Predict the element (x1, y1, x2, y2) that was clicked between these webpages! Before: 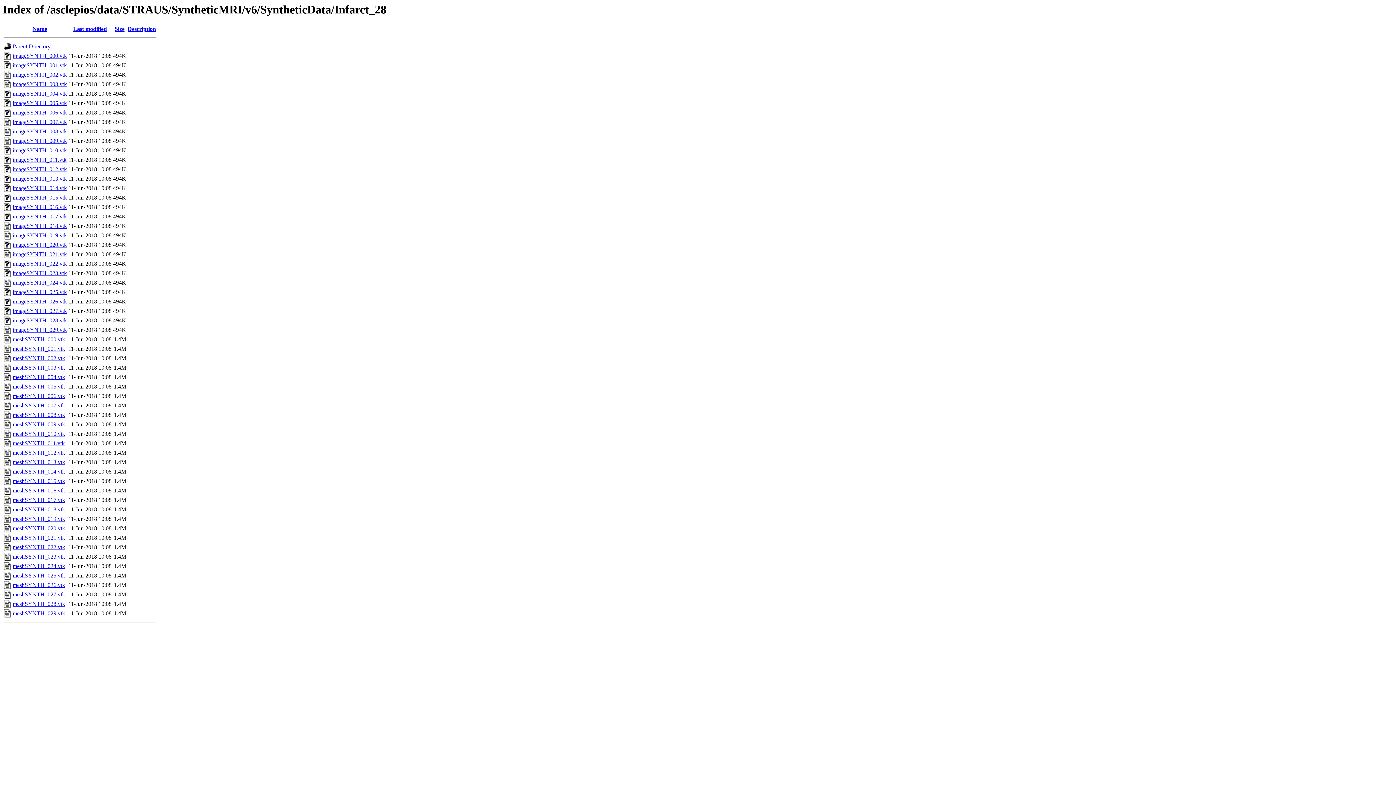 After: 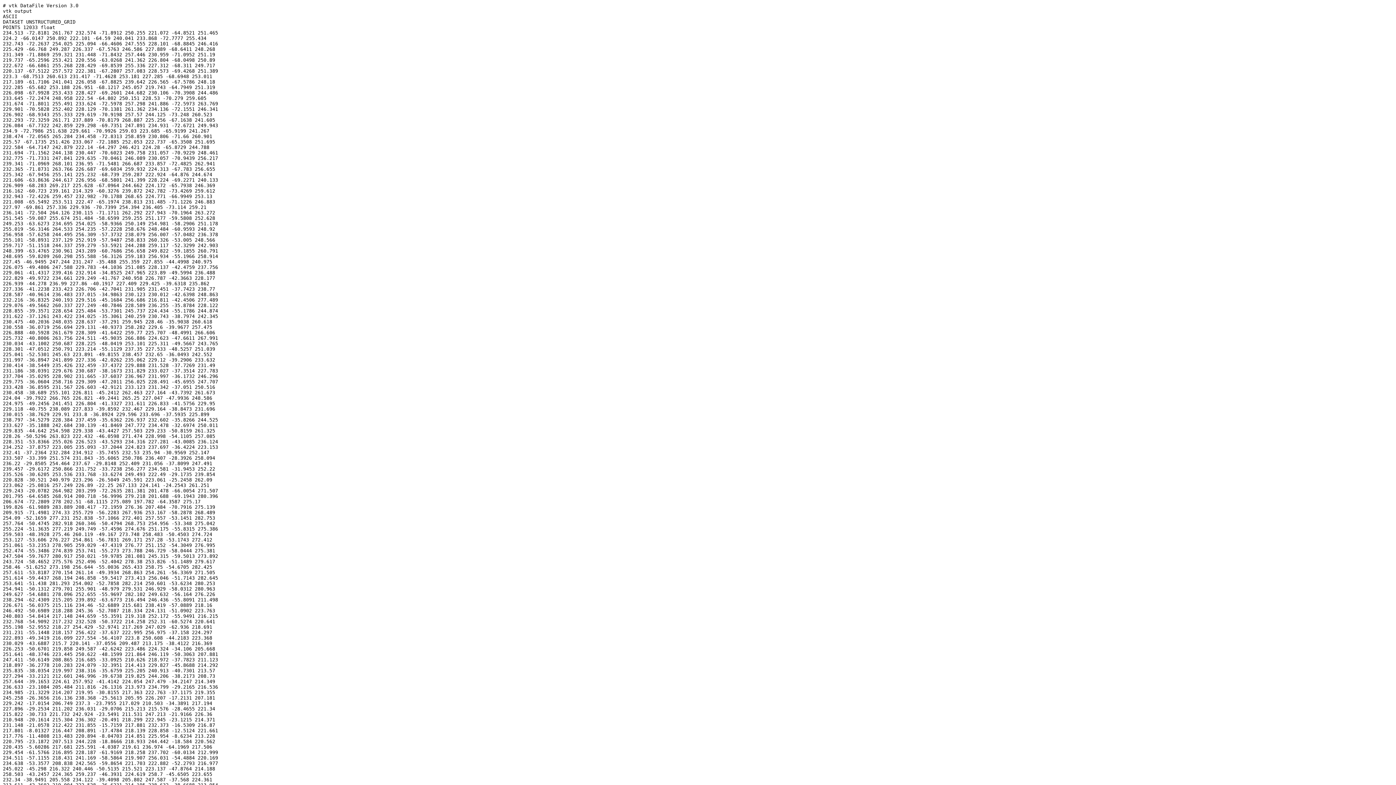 Action: bbox: (12, 421, 65, 427) label: meshSYNTH_009.vtk